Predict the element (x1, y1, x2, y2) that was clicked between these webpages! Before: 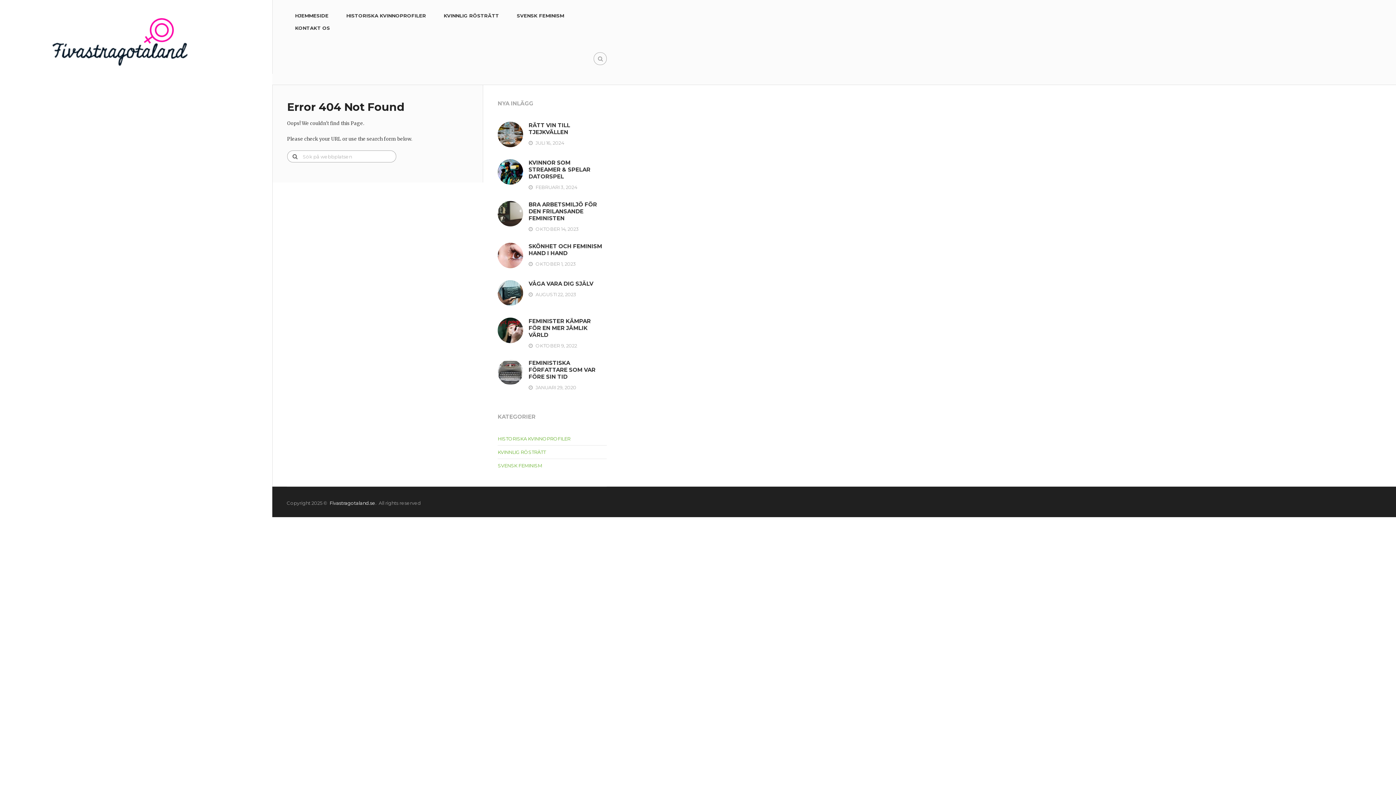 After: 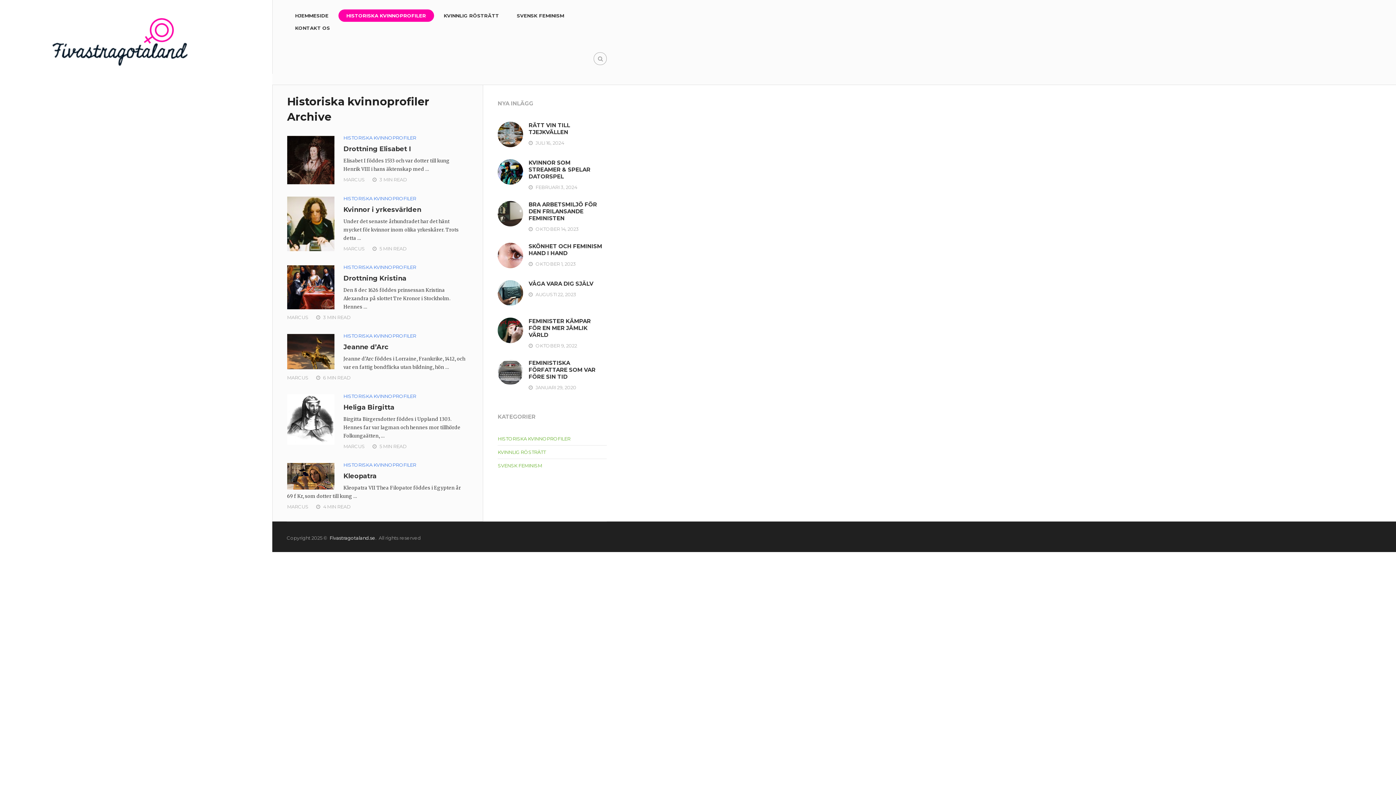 Action: bbox: (497, 435, 570, 442) label: HISTORISKA KVINNOPROFILER